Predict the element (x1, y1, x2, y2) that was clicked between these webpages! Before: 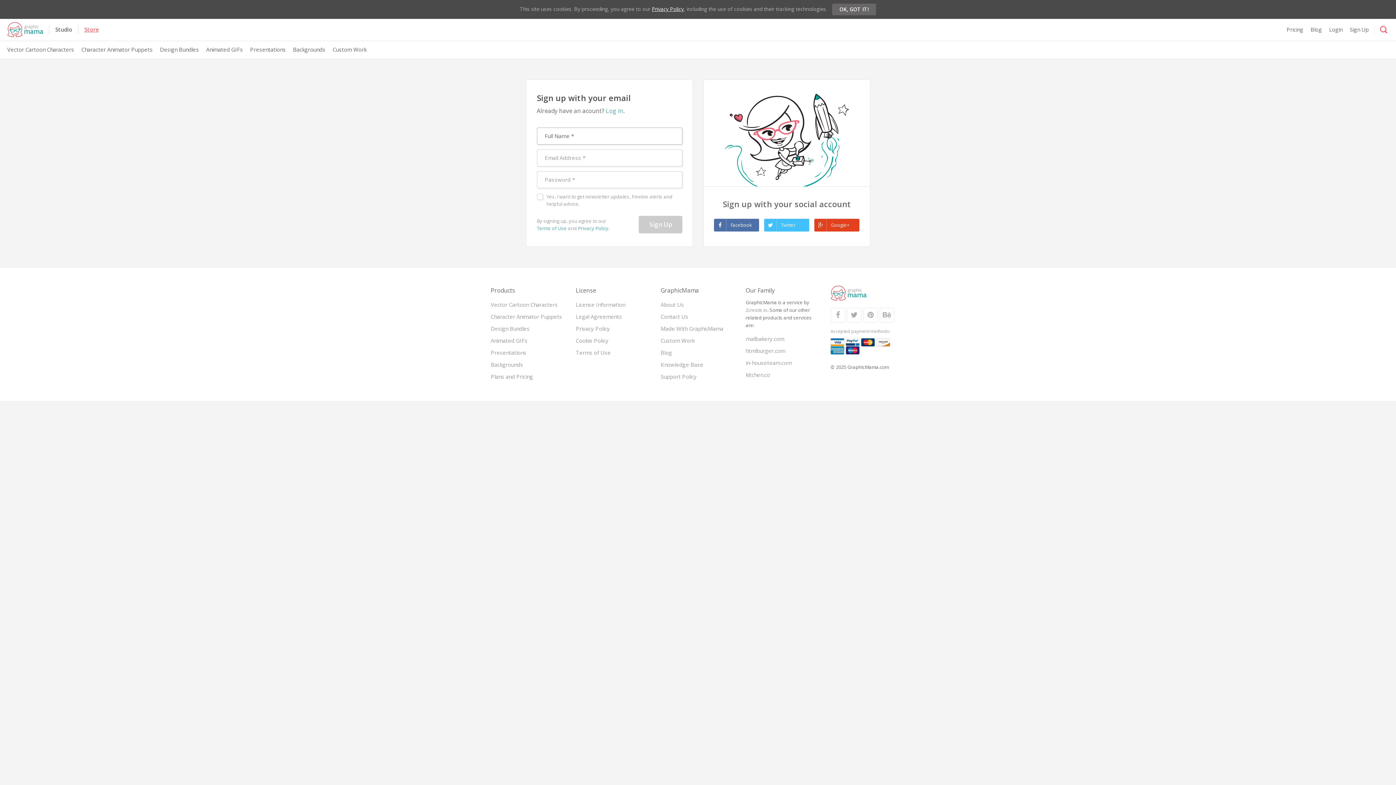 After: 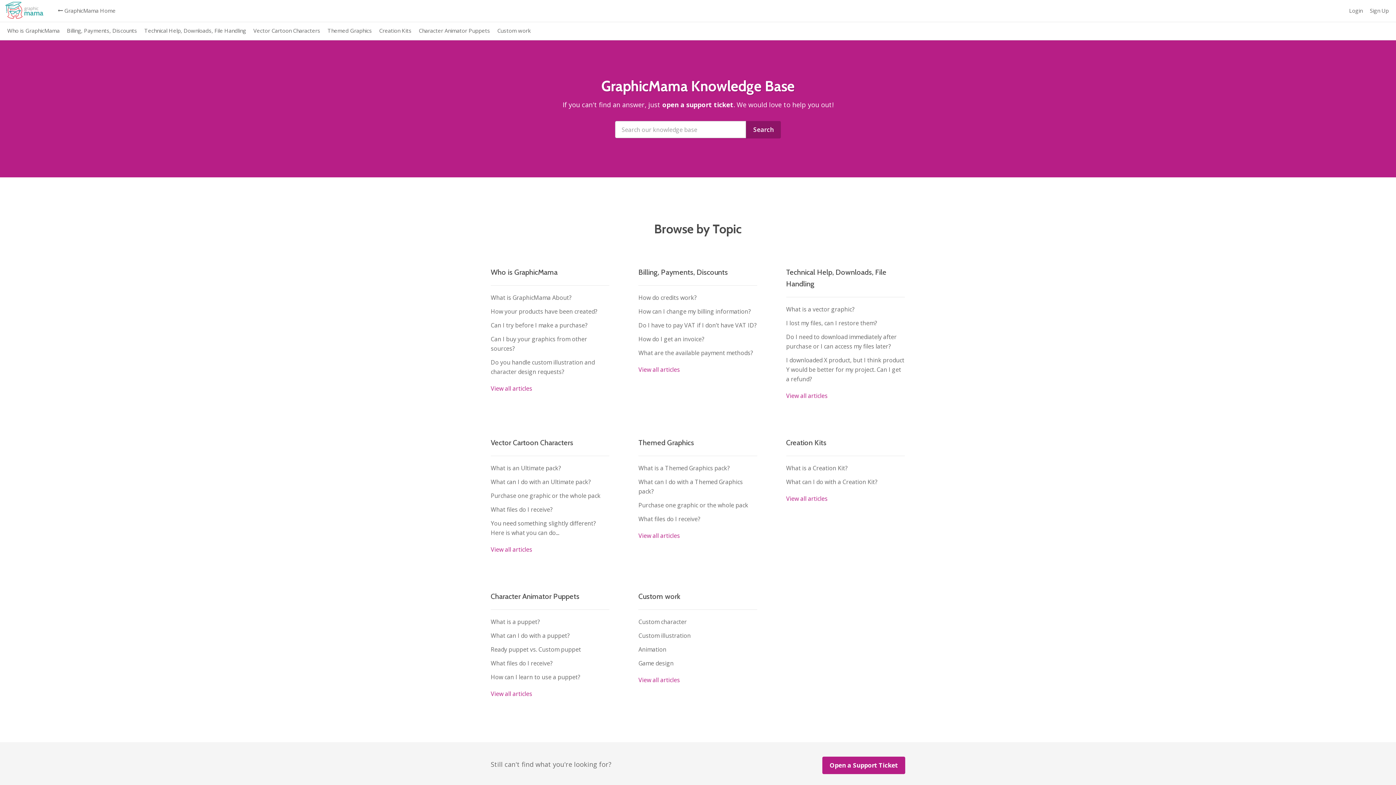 Action: label: Knowledge Base bbox: (660, 361, 703, 368)